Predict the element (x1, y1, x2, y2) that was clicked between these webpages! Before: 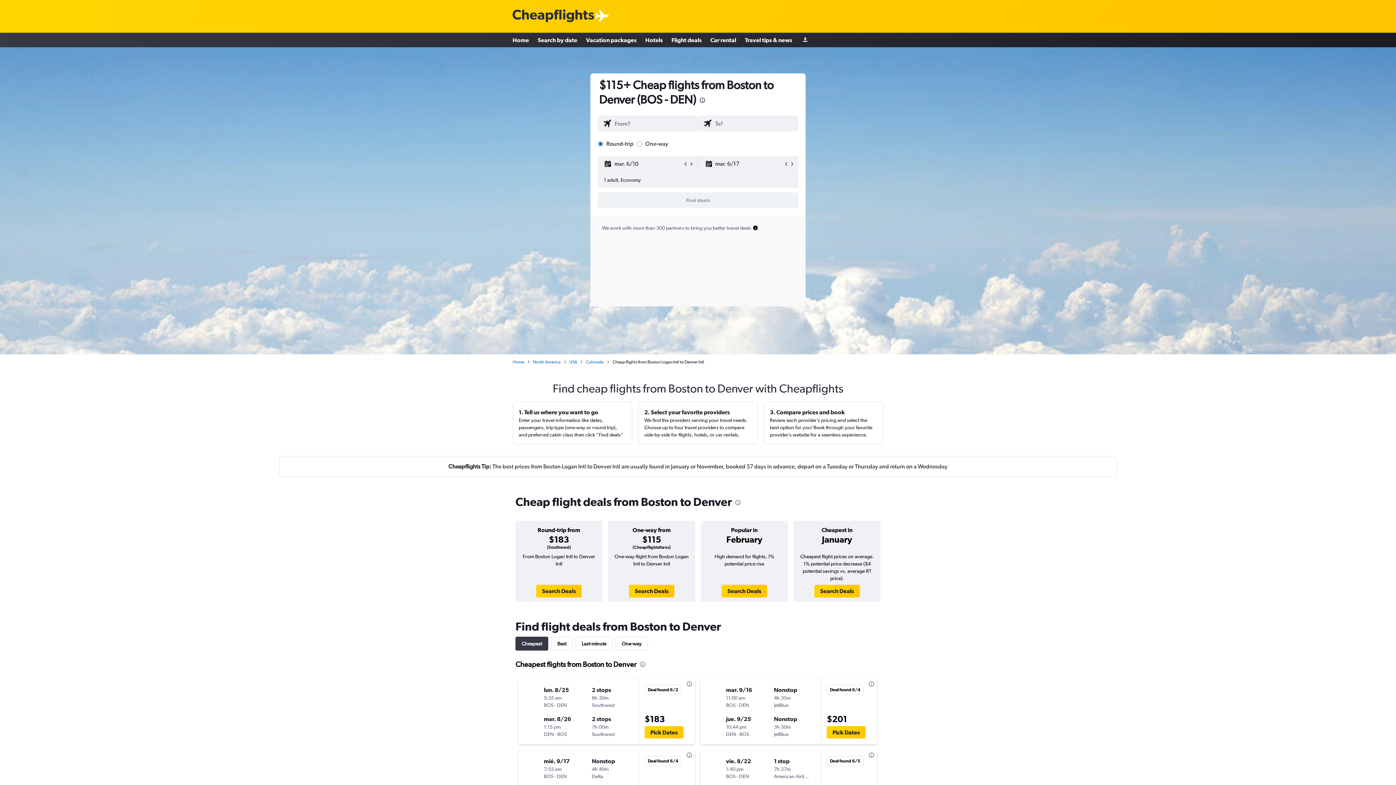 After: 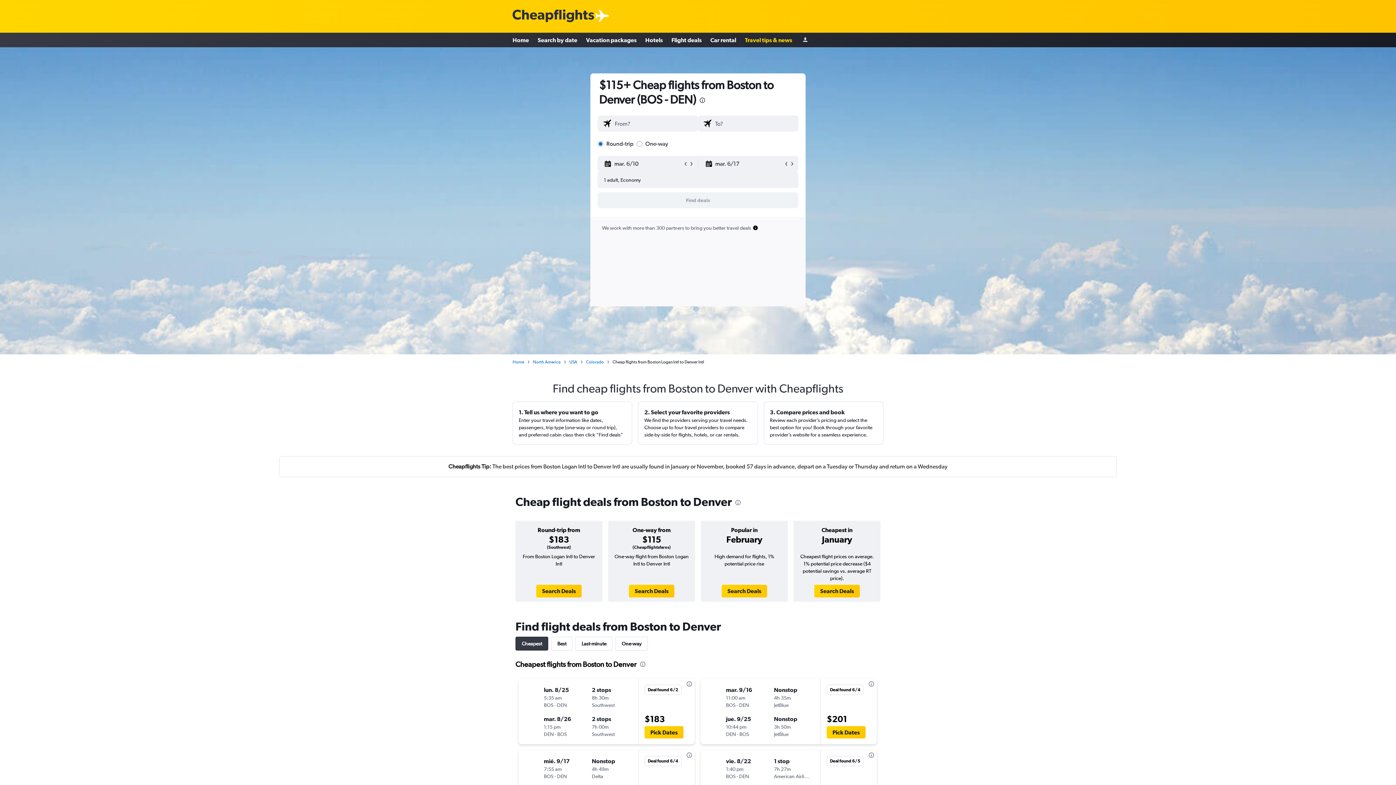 Action: bbox: (745, 33, 792, 46) label: Travel tips & news